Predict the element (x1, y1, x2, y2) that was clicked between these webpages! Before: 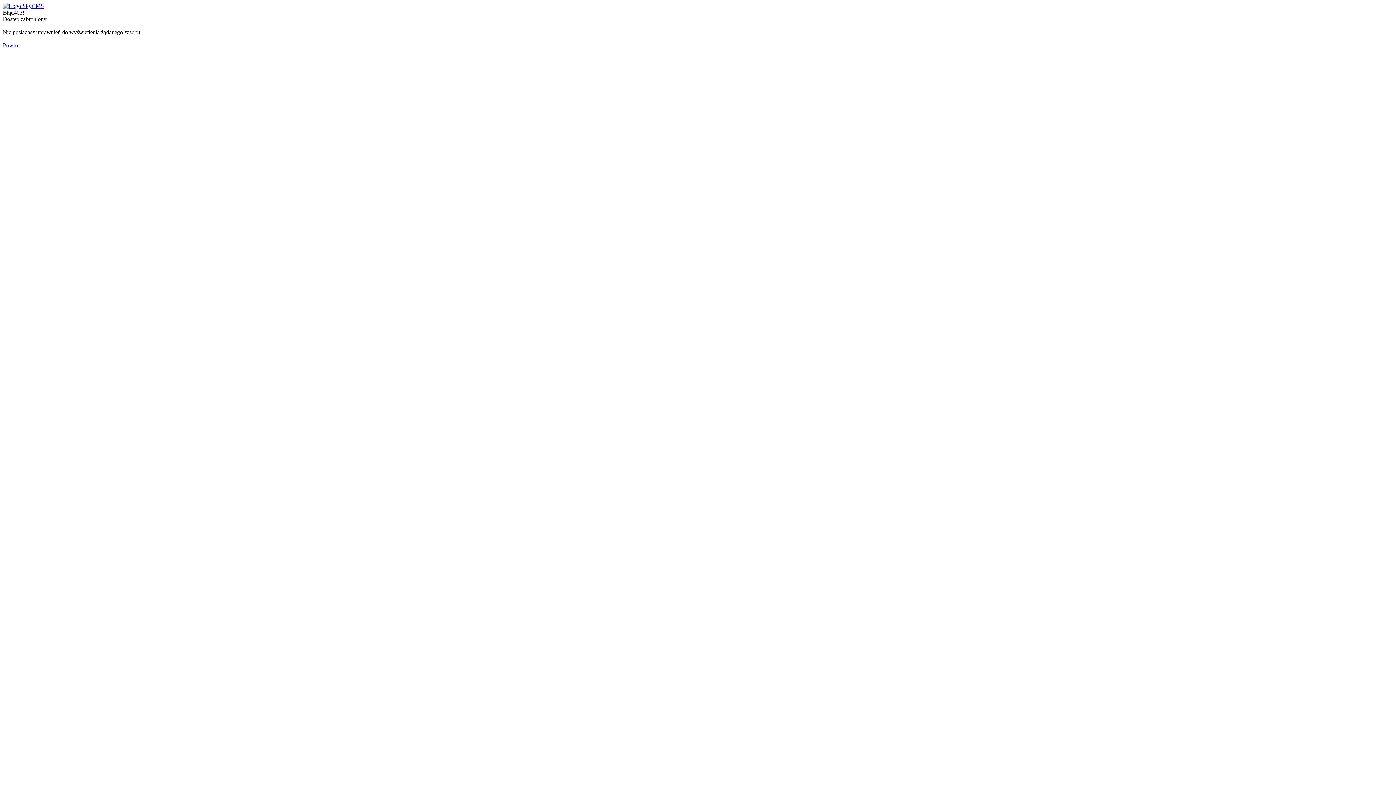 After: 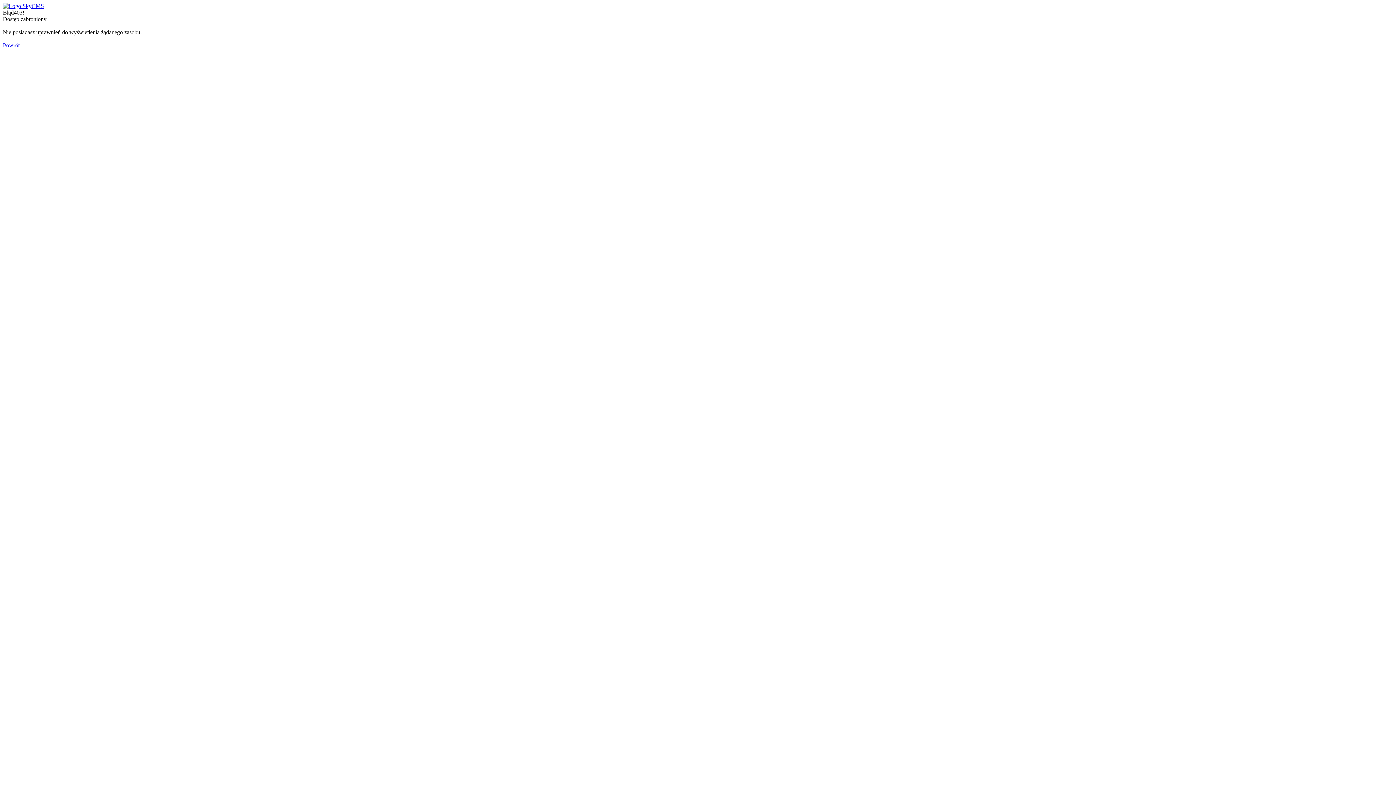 Action: bbox: (2, 2, 44, 9)